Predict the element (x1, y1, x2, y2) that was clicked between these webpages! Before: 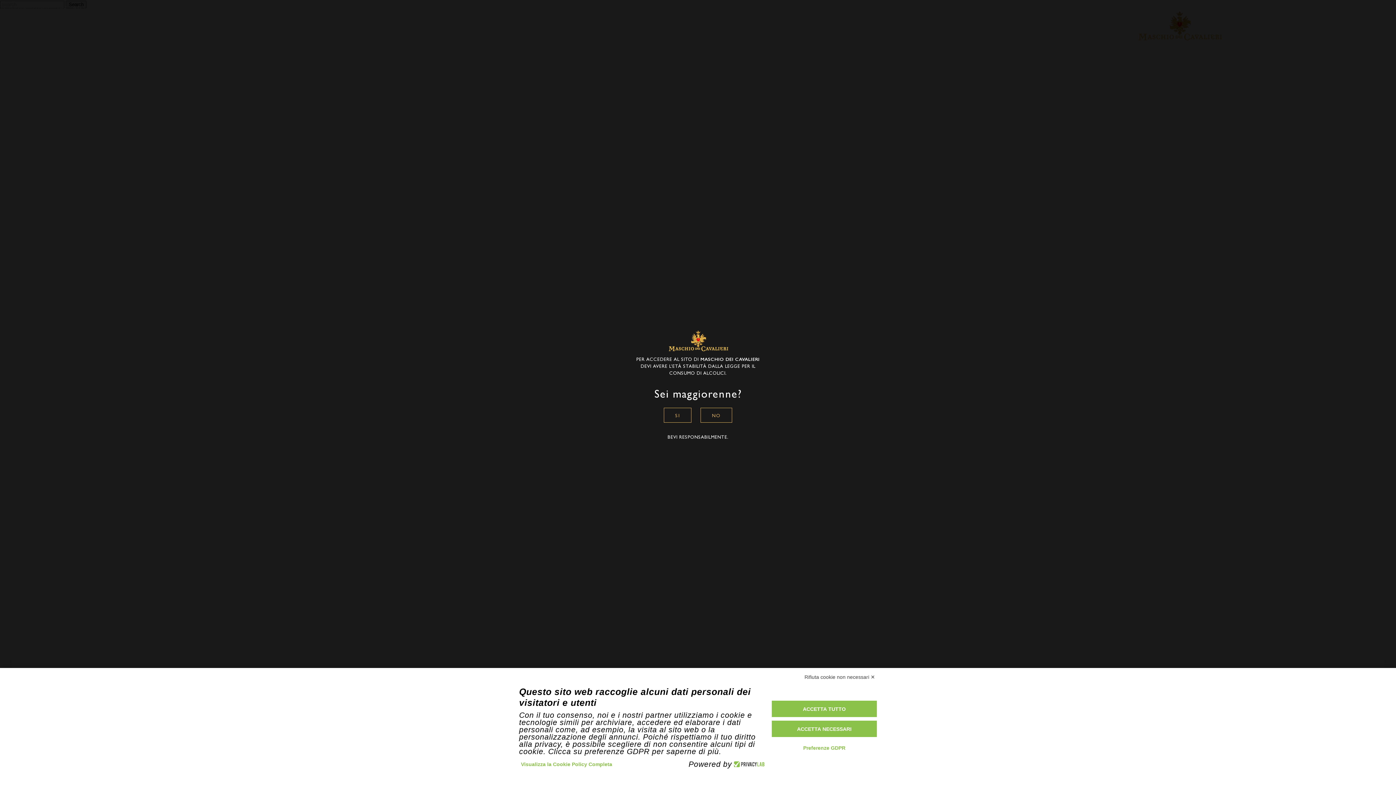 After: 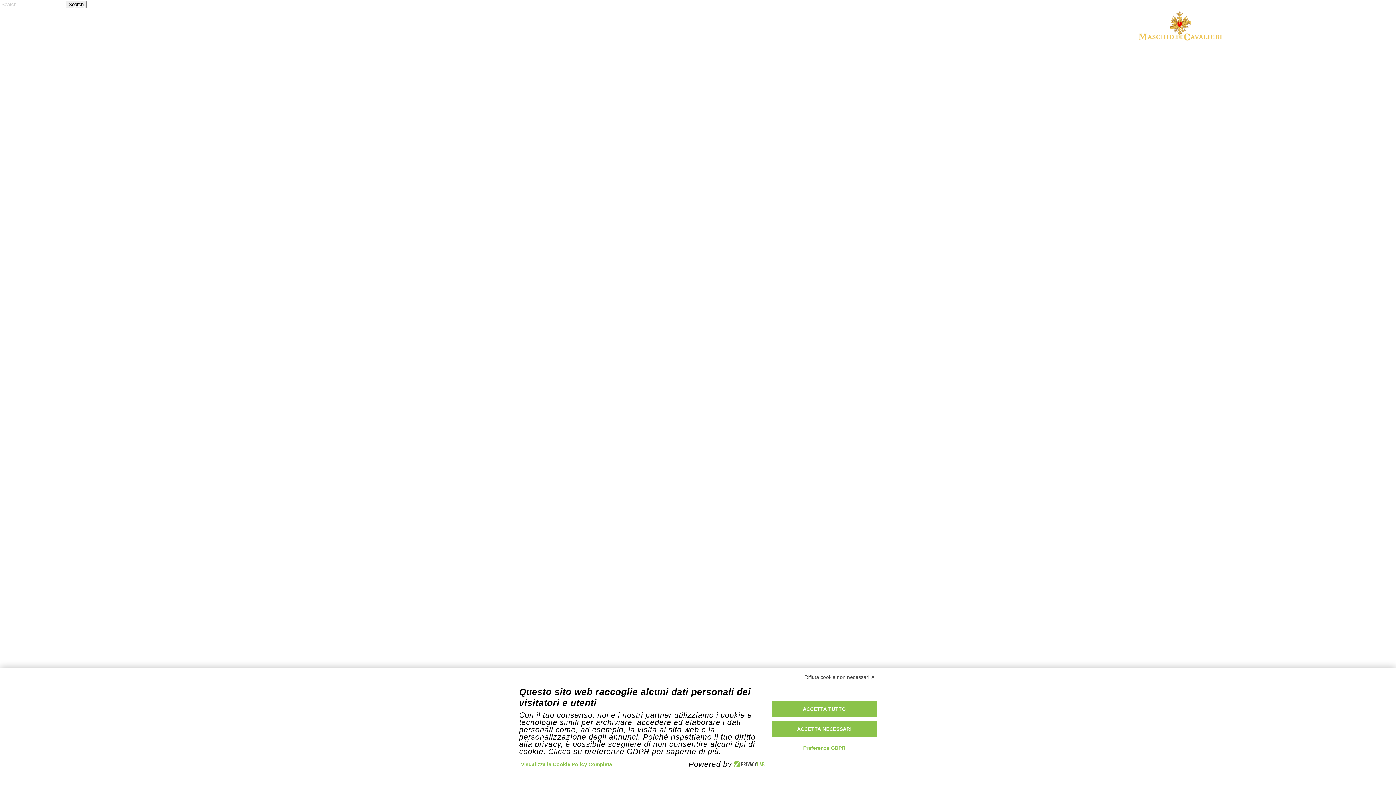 Action: label: SI bbox: (664, 407, 691, 422)